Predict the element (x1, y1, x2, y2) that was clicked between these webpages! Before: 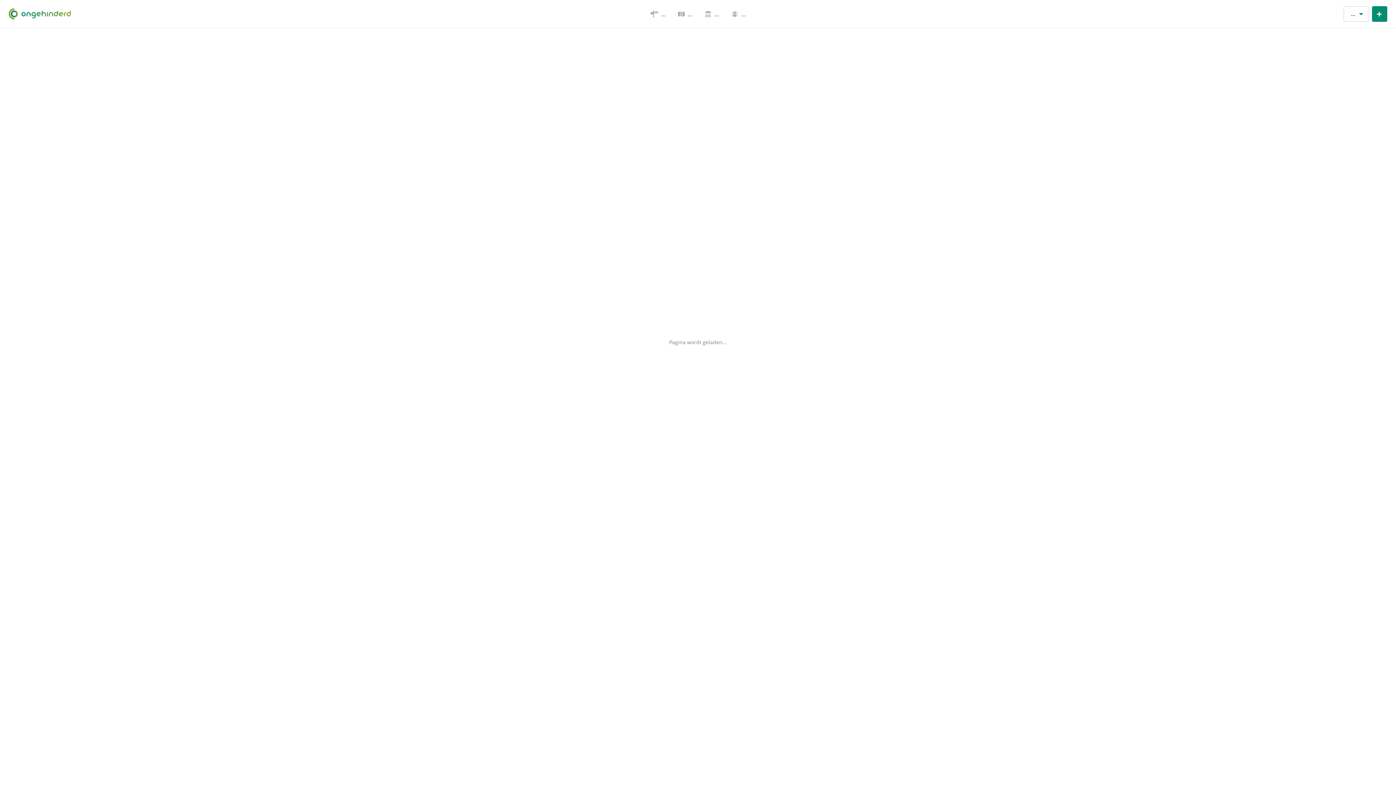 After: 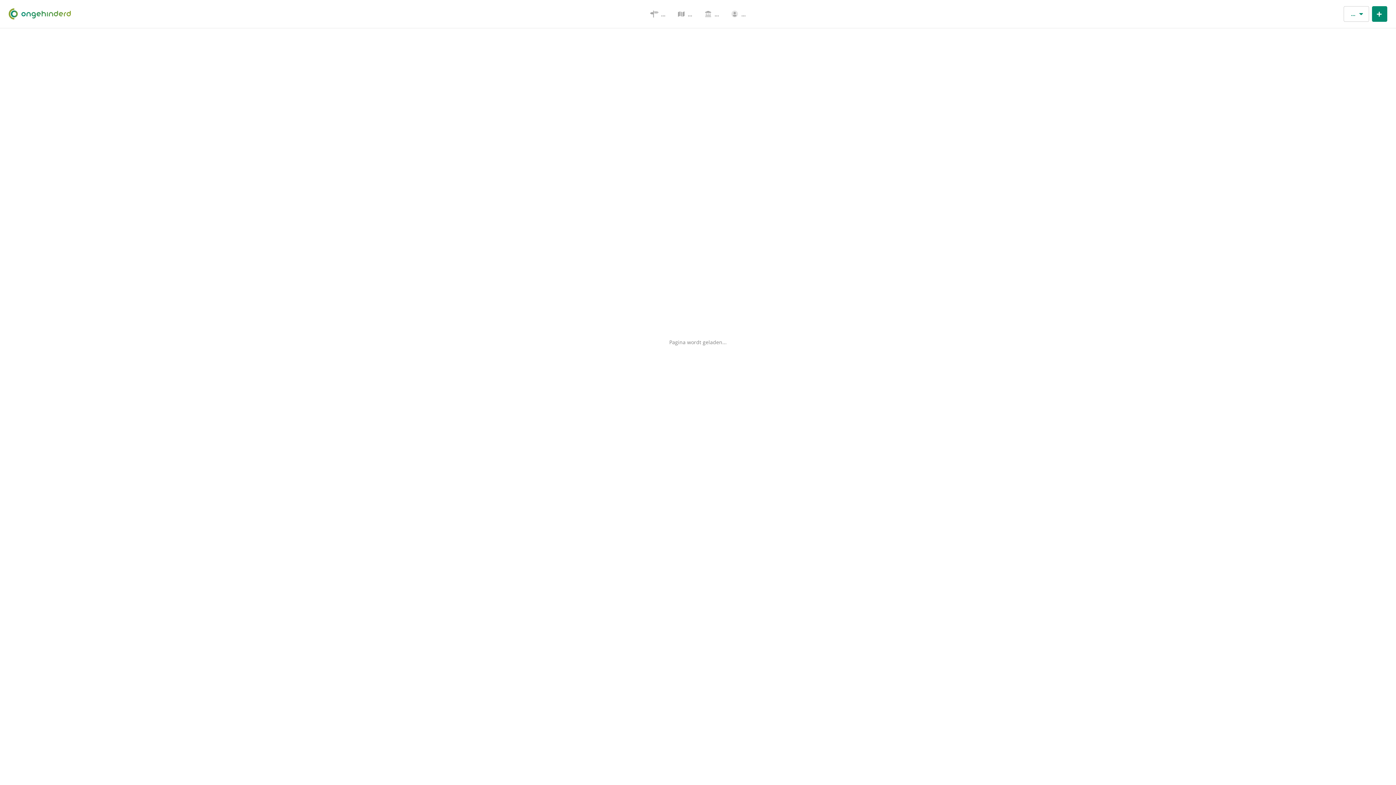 Action: bbox: (644, 0, 671, 27) label: ...